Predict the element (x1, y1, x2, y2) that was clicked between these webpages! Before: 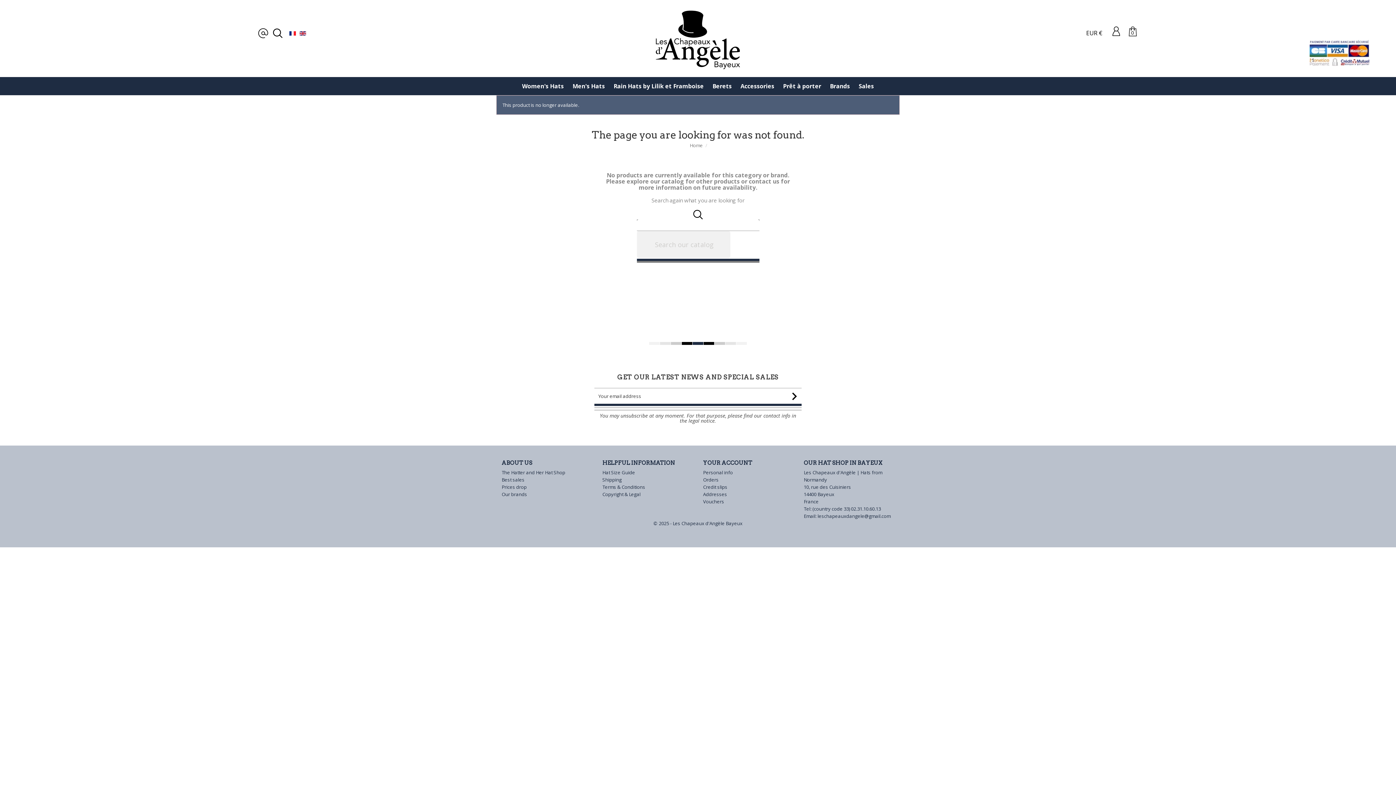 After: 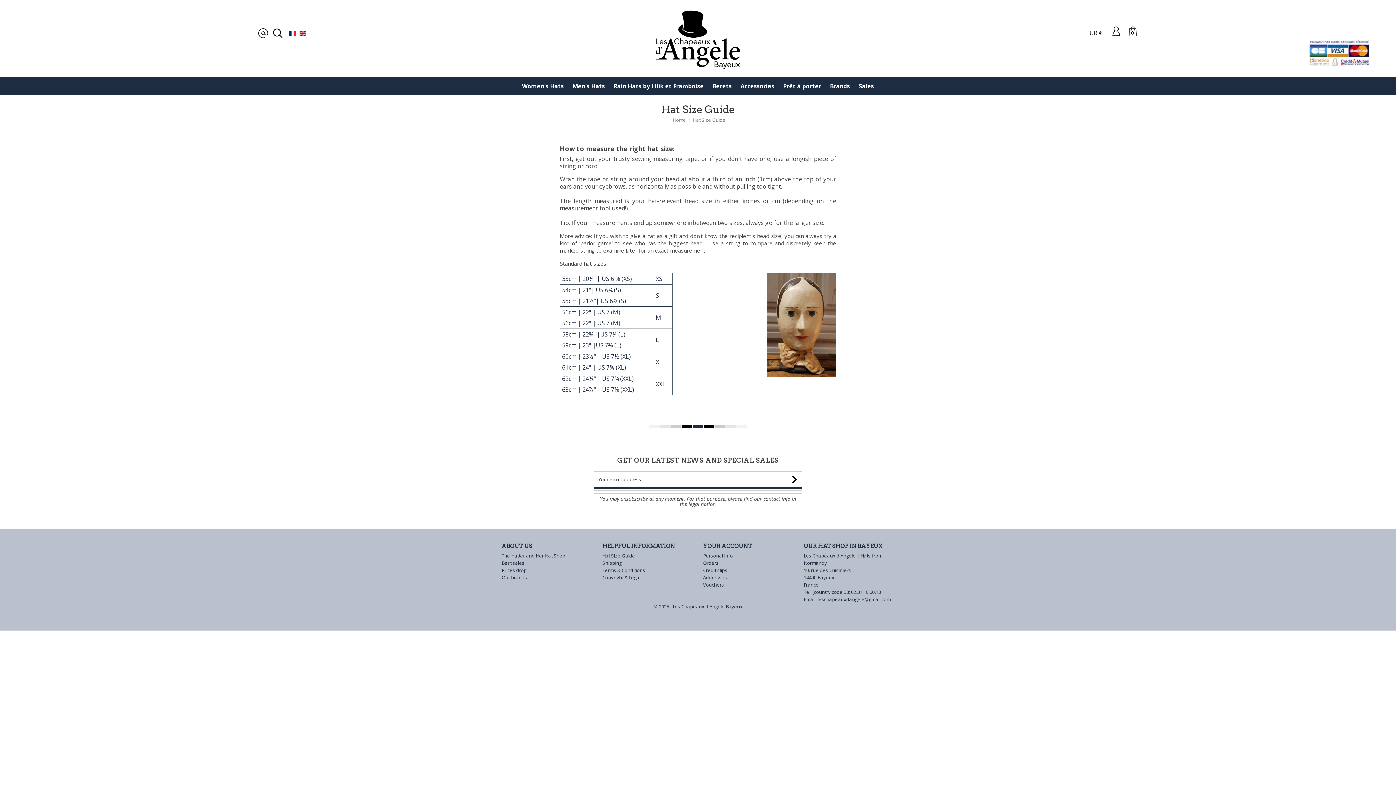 Action: bbox: (602, 469, 635, 475) label: Hat Size Guide